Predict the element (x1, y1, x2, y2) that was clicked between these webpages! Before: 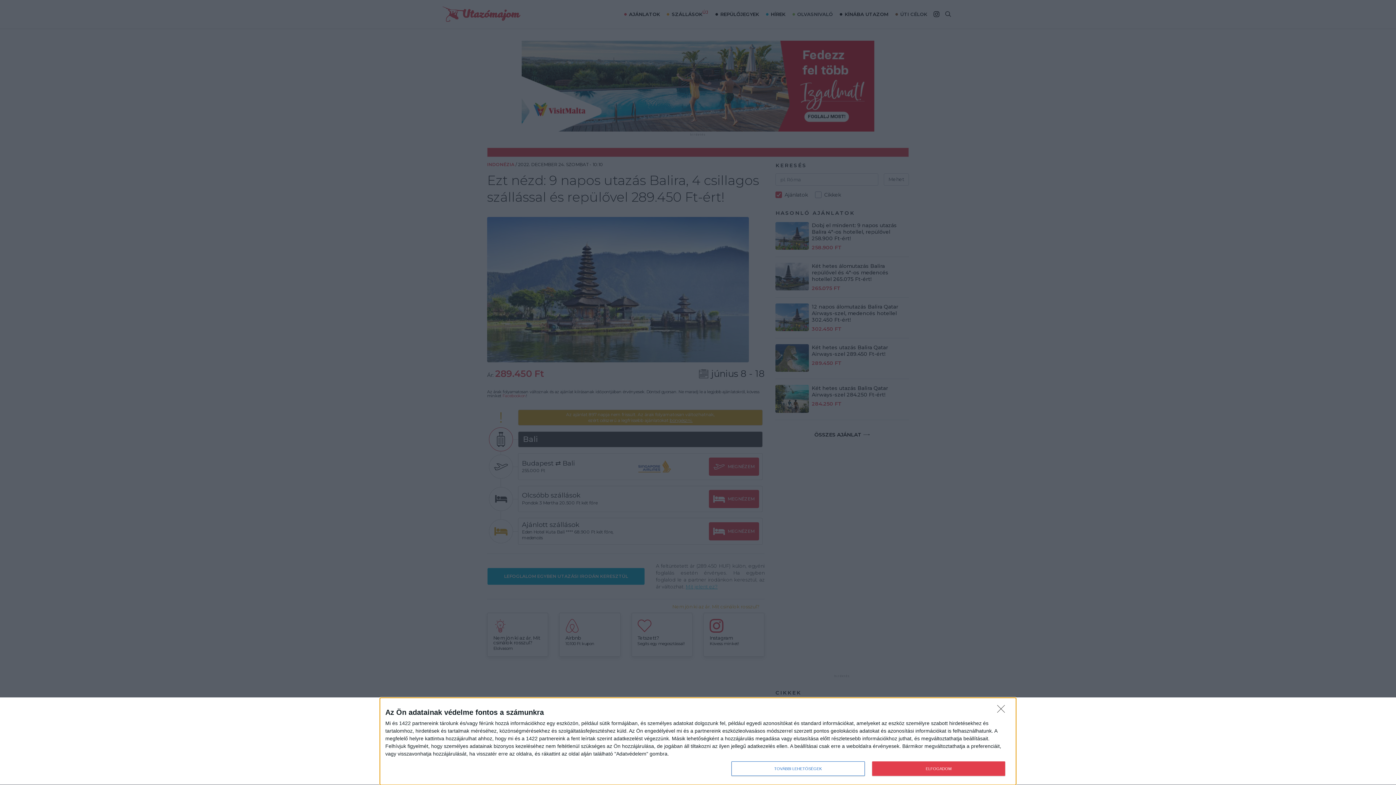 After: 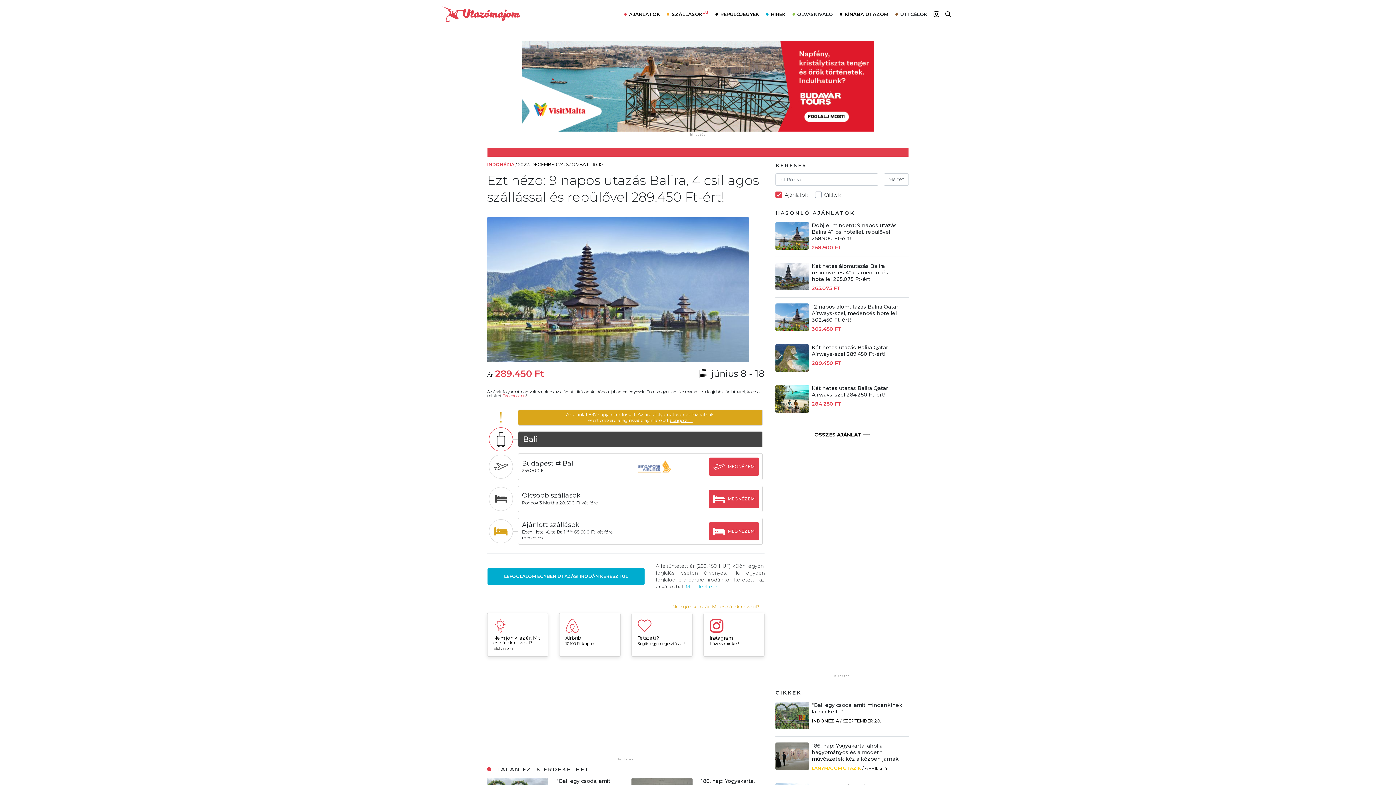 Action: bbox: (872, 761, 1005, 776) label: ELFOGADOM